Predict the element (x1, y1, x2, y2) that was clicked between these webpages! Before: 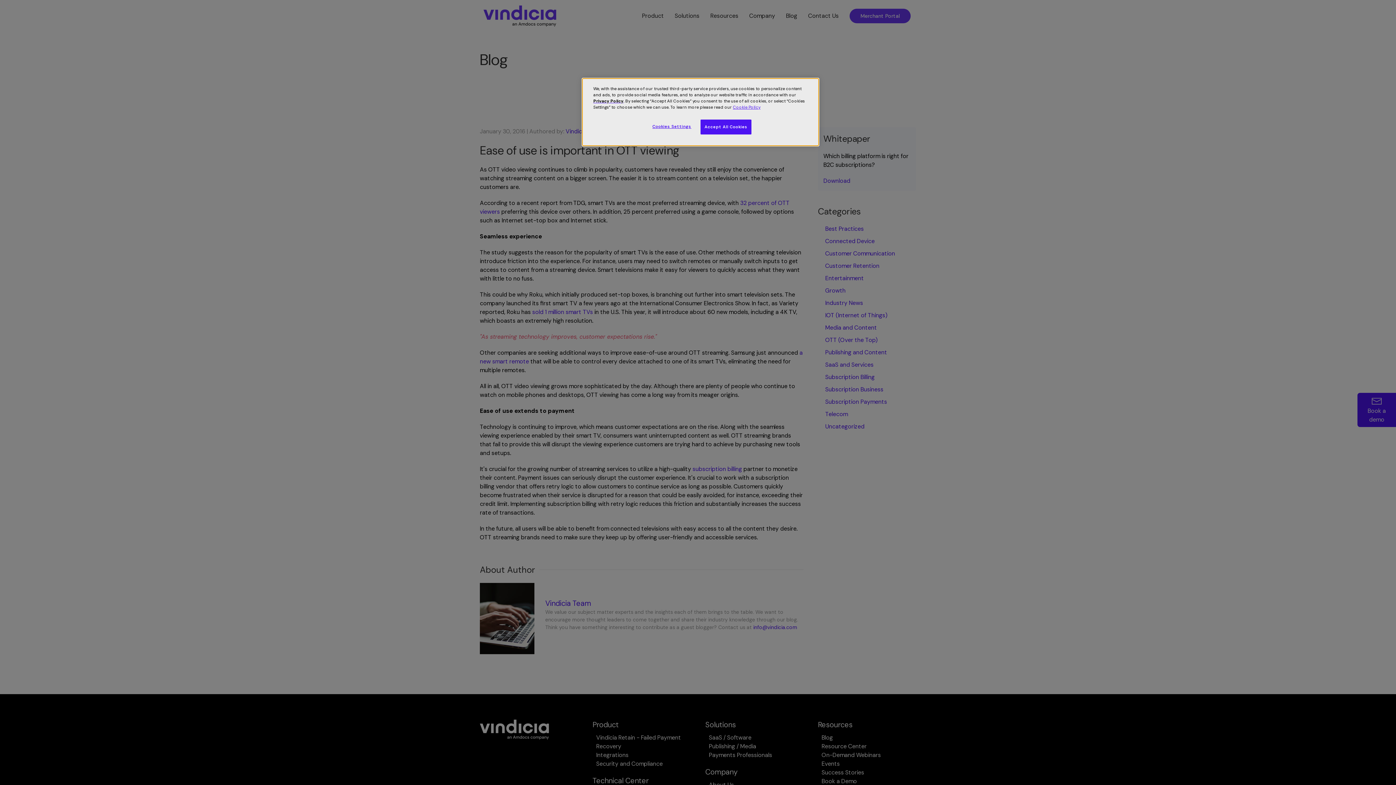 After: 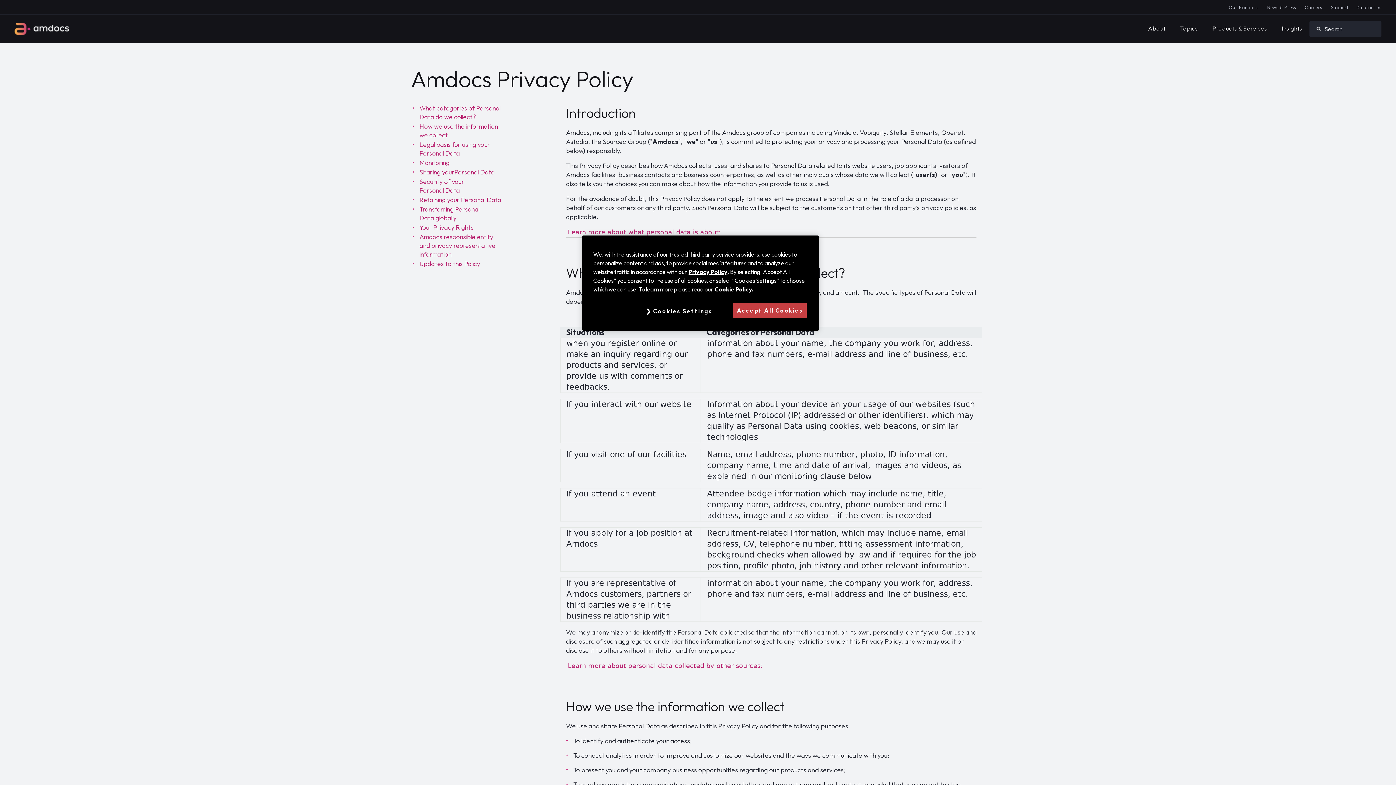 Action: bbox: (733, 104, 760, 110) label: Cookie Policy